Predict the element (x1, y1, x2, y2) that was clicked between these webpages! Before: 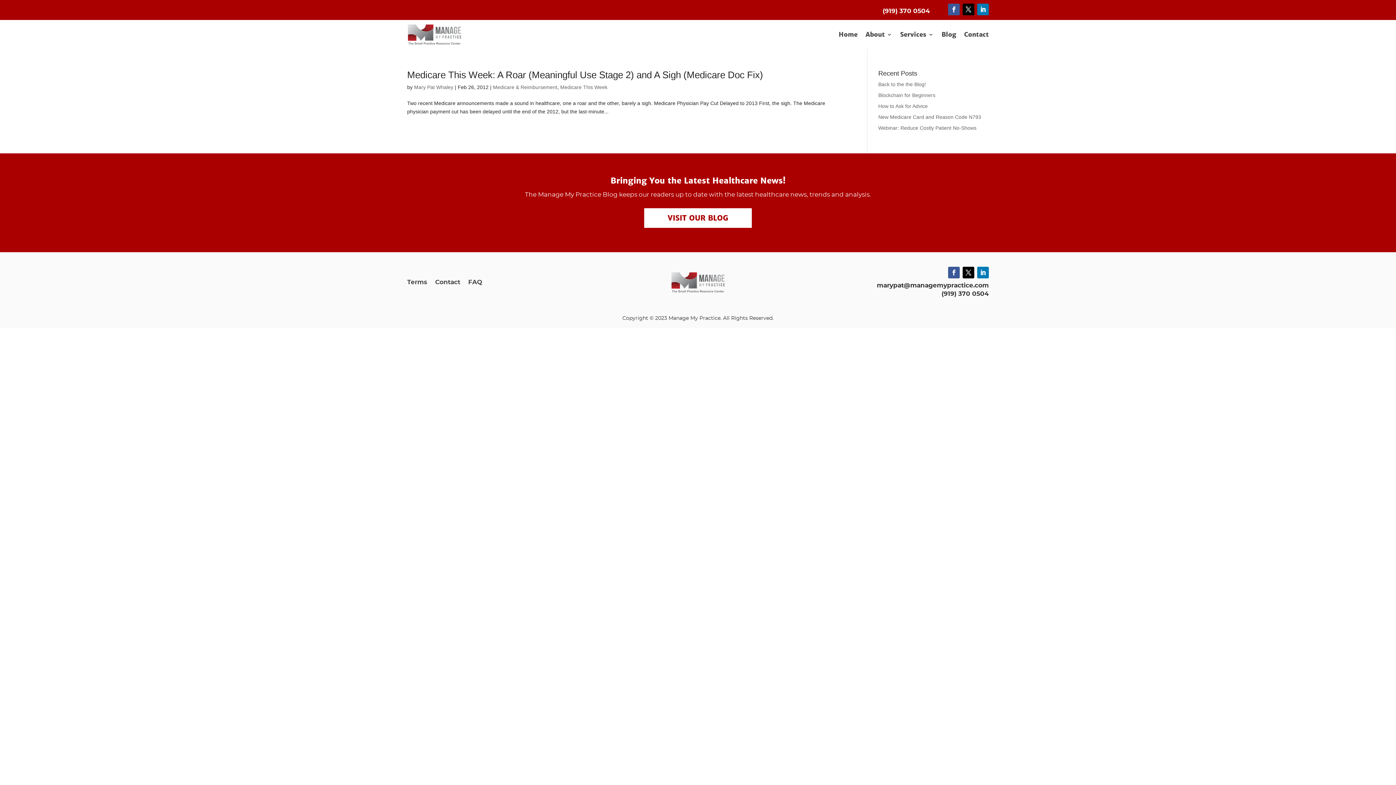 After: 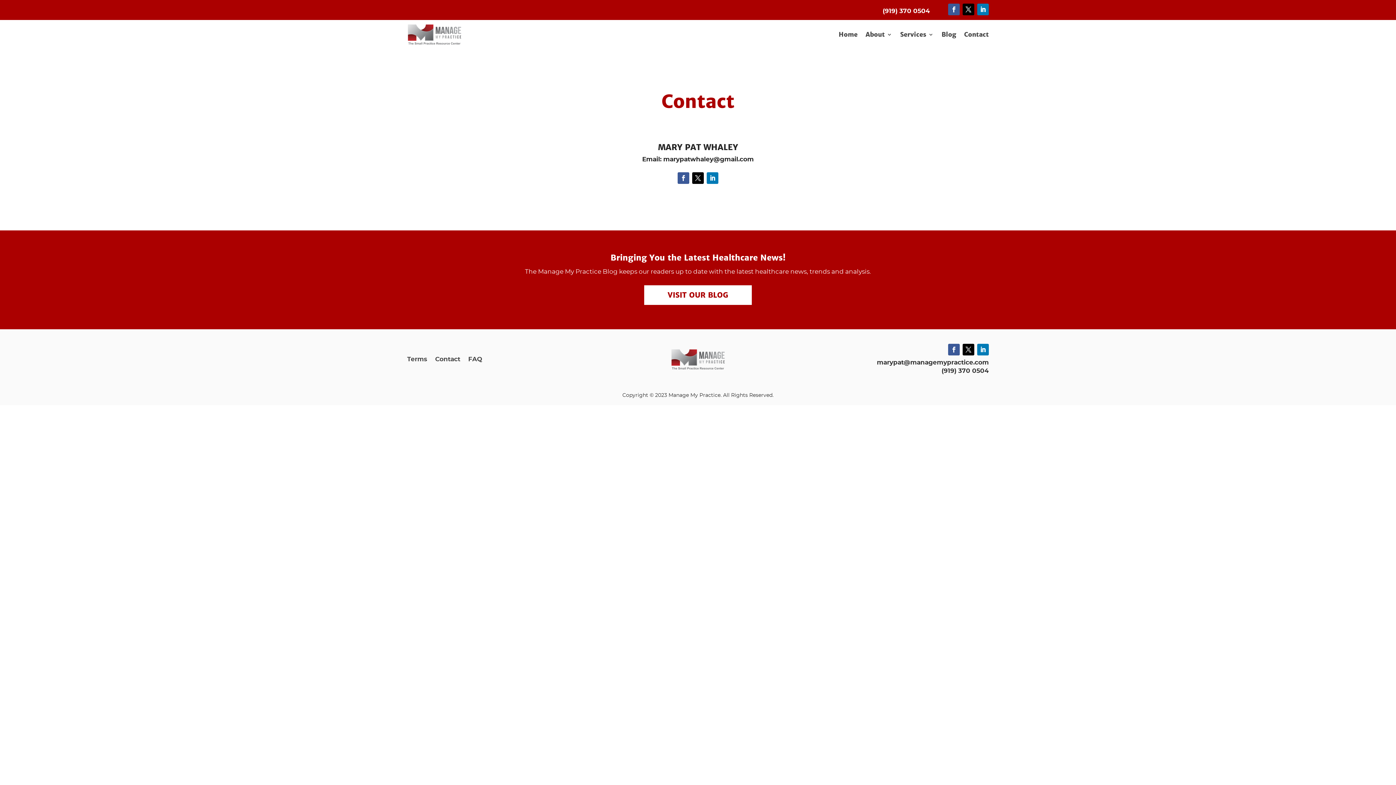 Action: label: Contact bbox: (964, 31, 989, 40)